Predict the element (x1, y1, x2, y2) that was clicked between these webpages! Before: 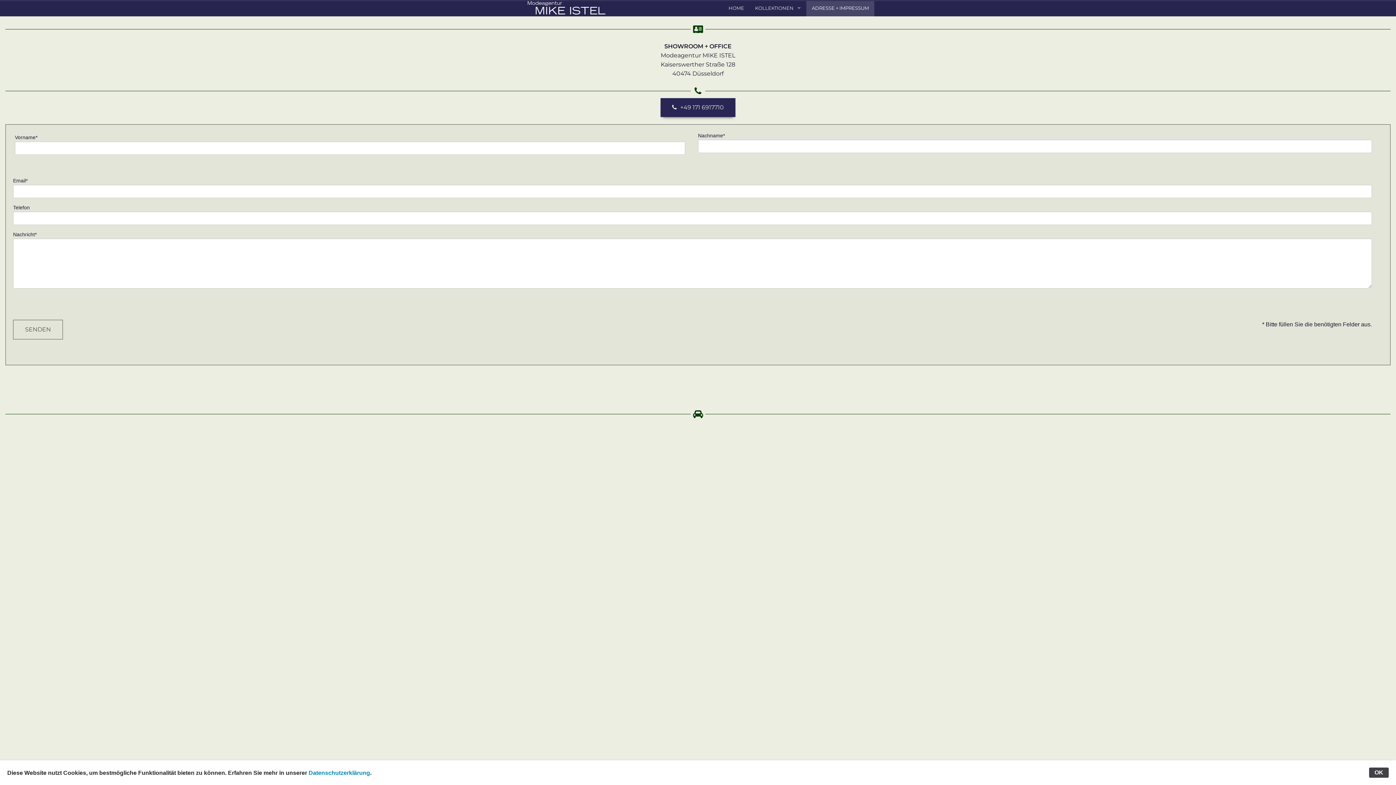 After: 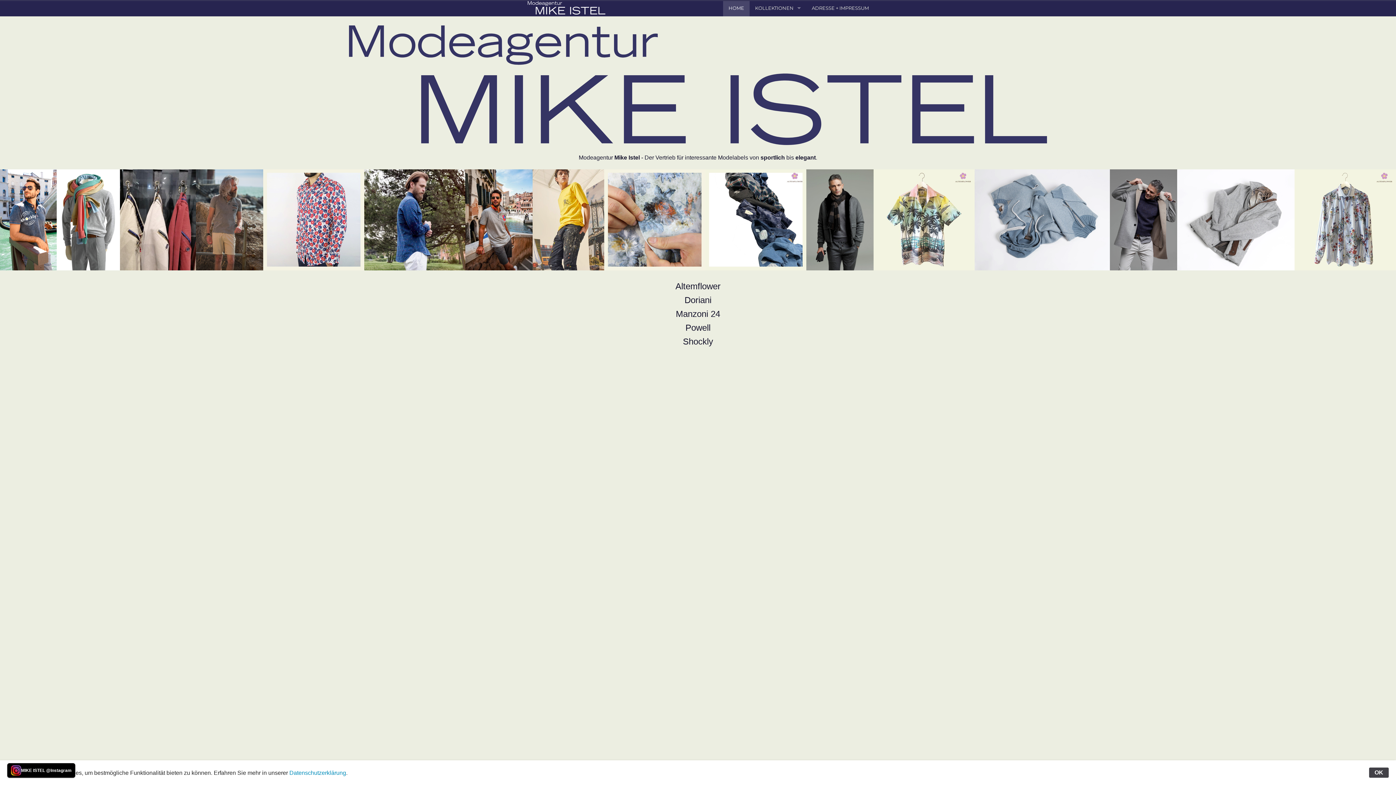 Action: label:   bbox: (527, 0, 607, 16)